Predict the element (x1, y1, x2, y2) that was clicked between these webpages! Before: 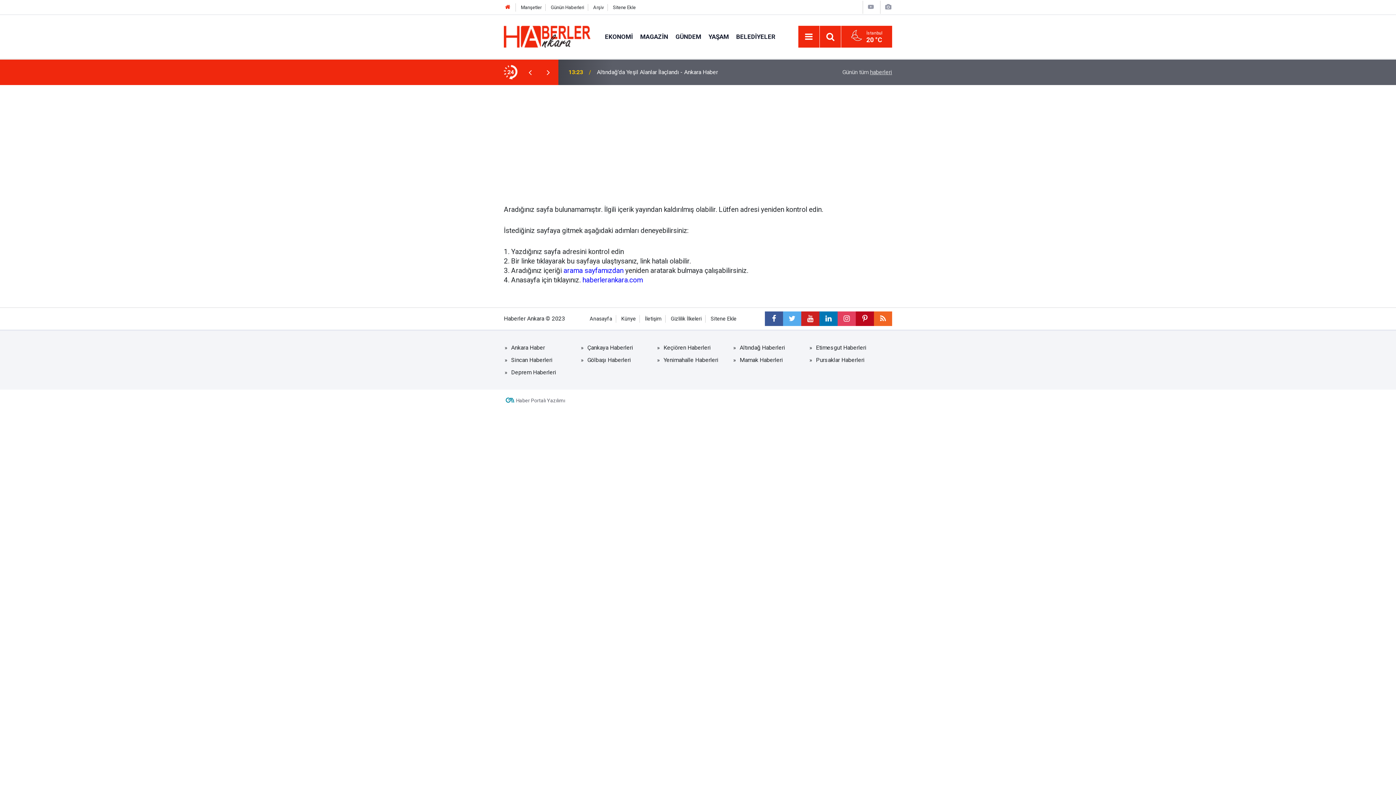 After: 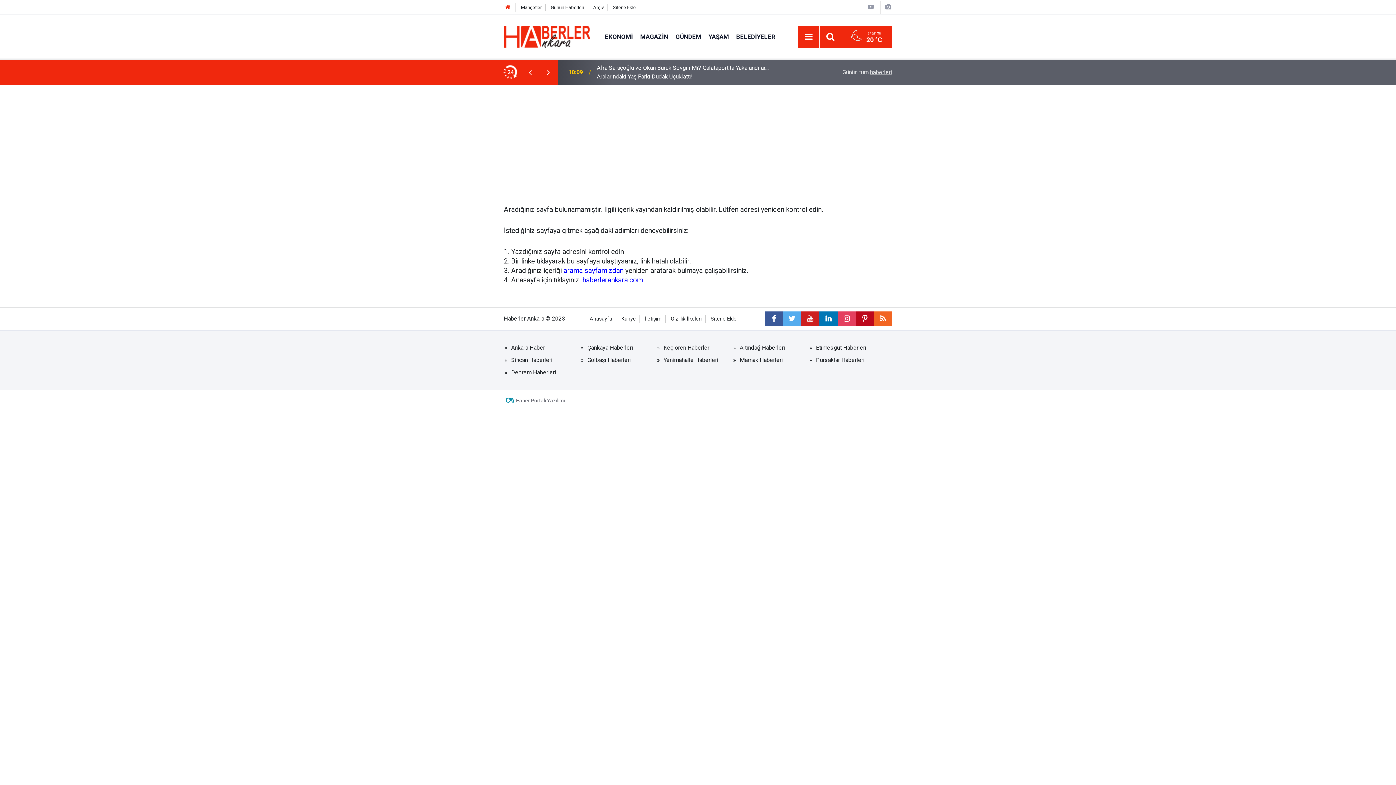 Action: label: Haber Portalı Yazılımı bbox: (516, 395, 565, 405)